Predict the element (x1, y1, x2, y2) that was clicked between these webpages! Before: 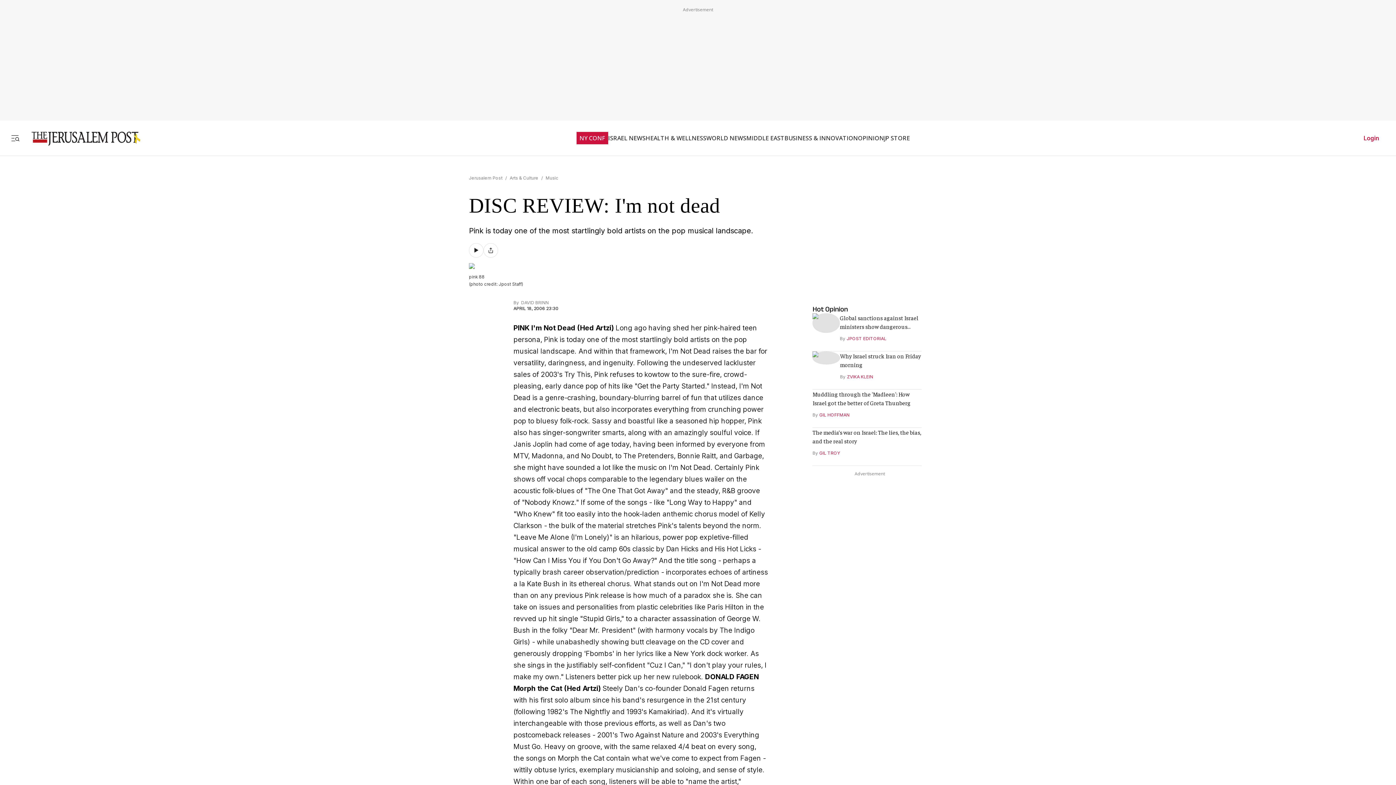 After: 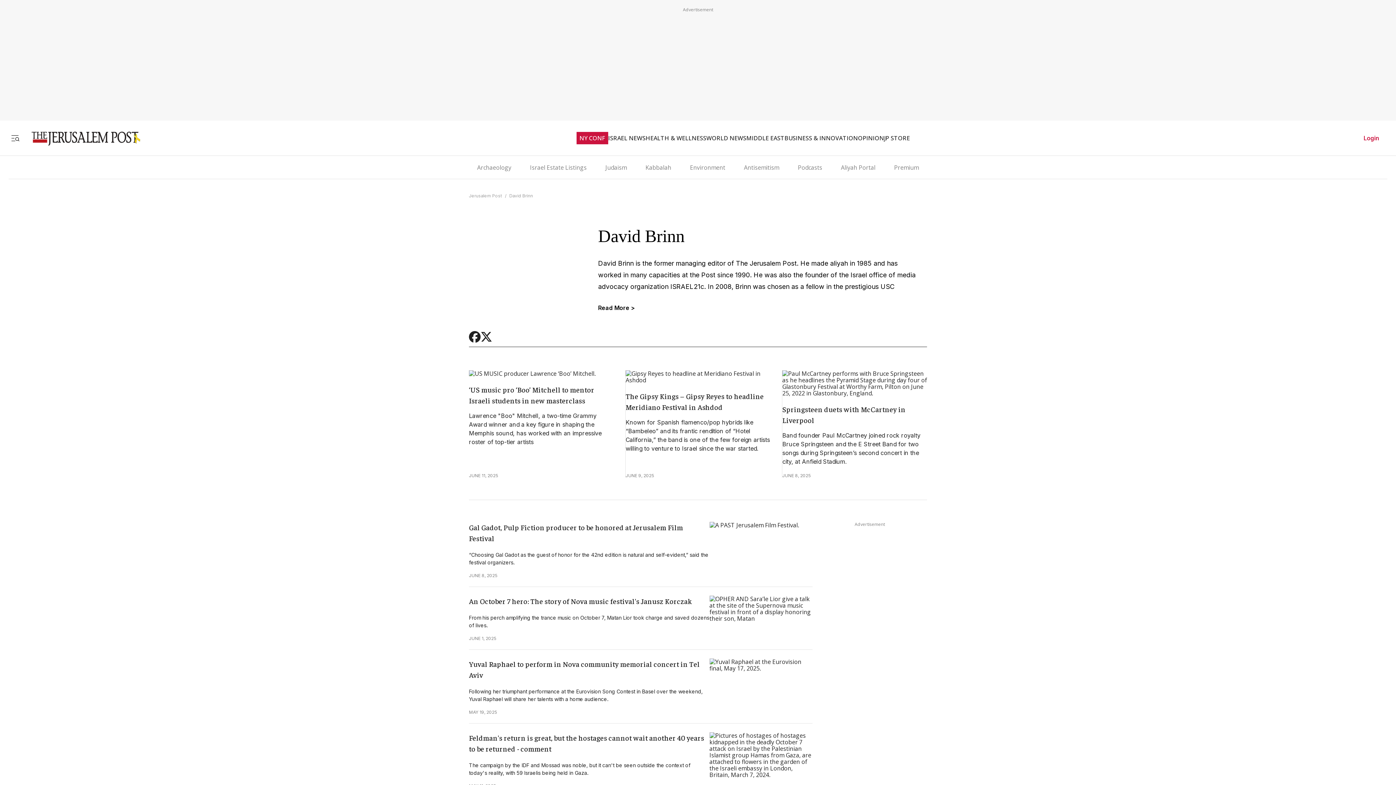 Action: bbox: (520, 292, 548, 298) label:  DAVID BRINN